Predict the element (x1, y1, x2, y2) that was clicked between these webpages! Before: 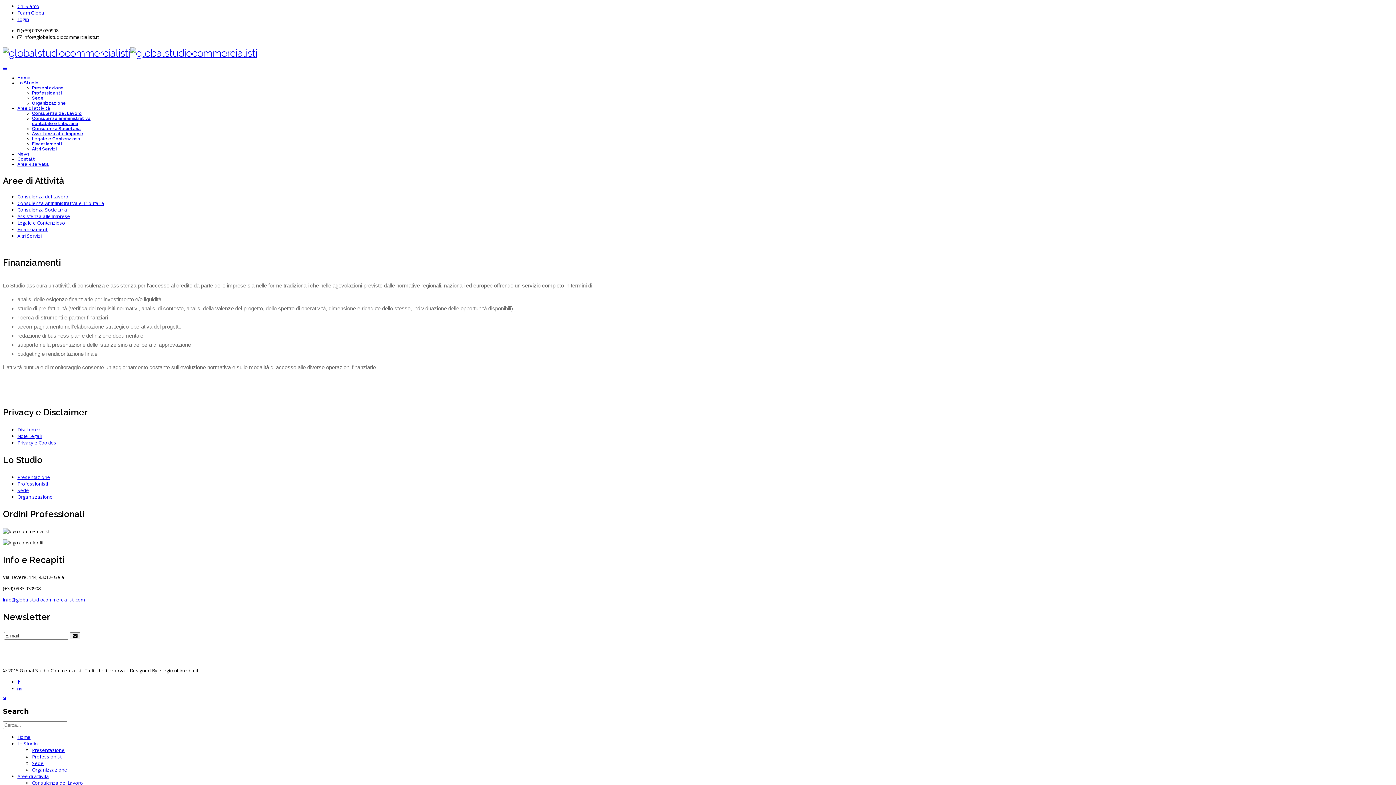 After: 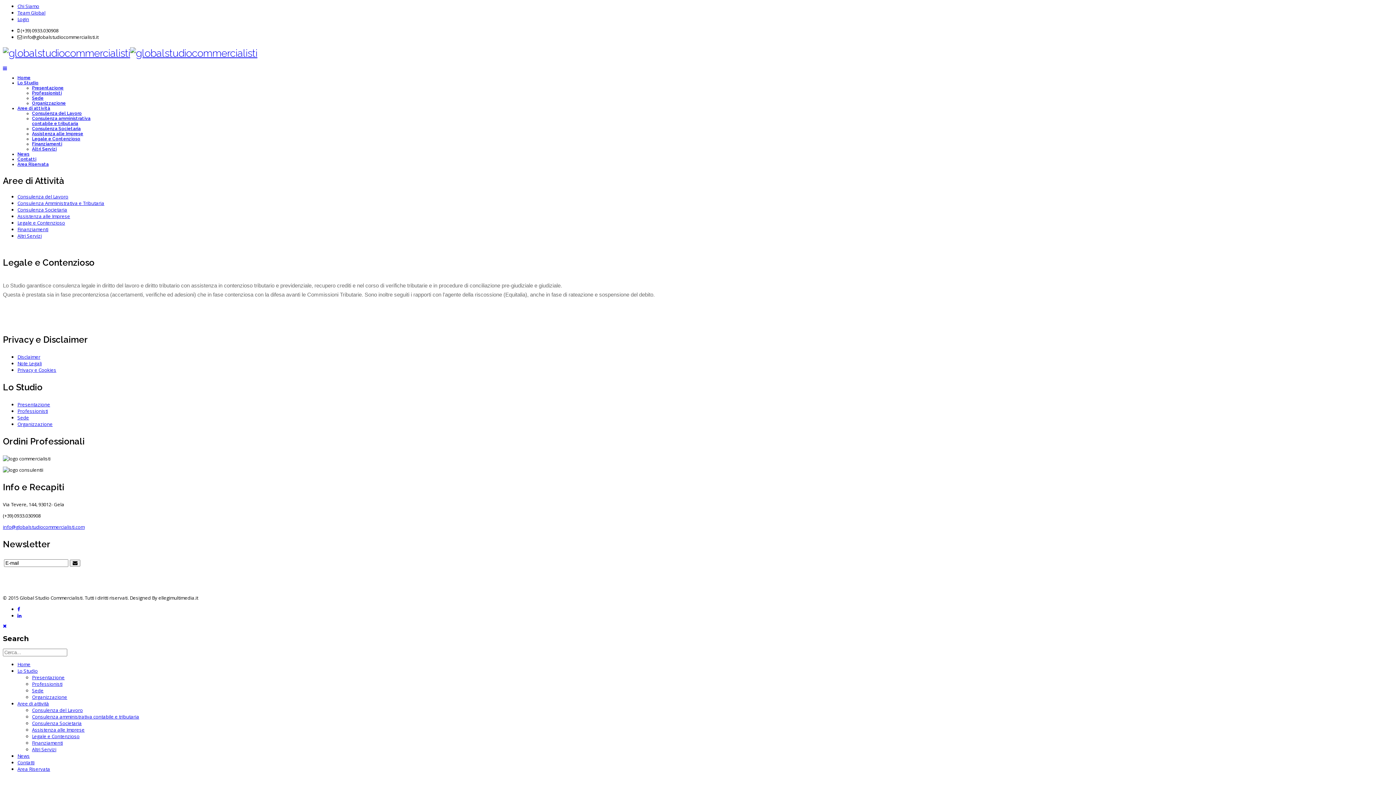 Action: label: Legale e Contenzioso bbox: (32, 136, 80, 141)